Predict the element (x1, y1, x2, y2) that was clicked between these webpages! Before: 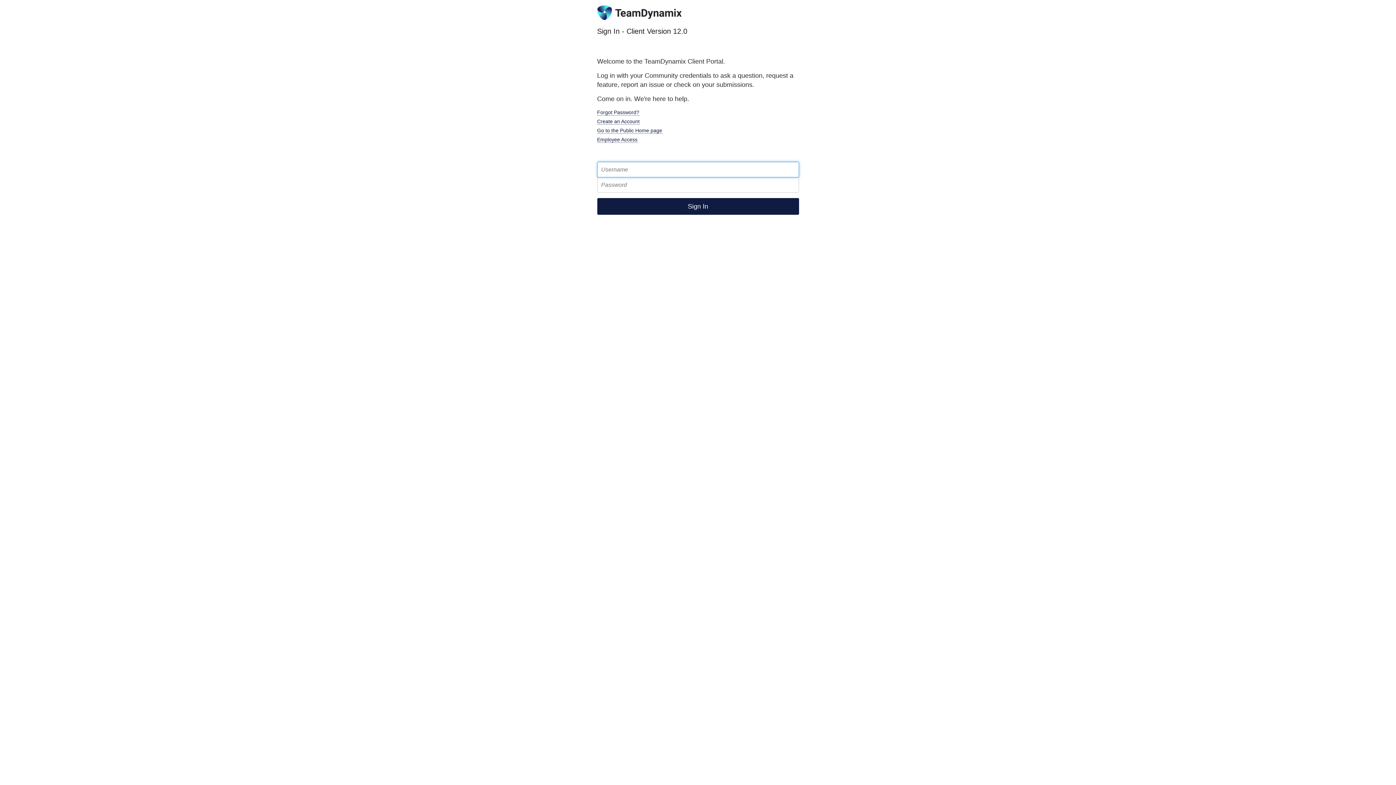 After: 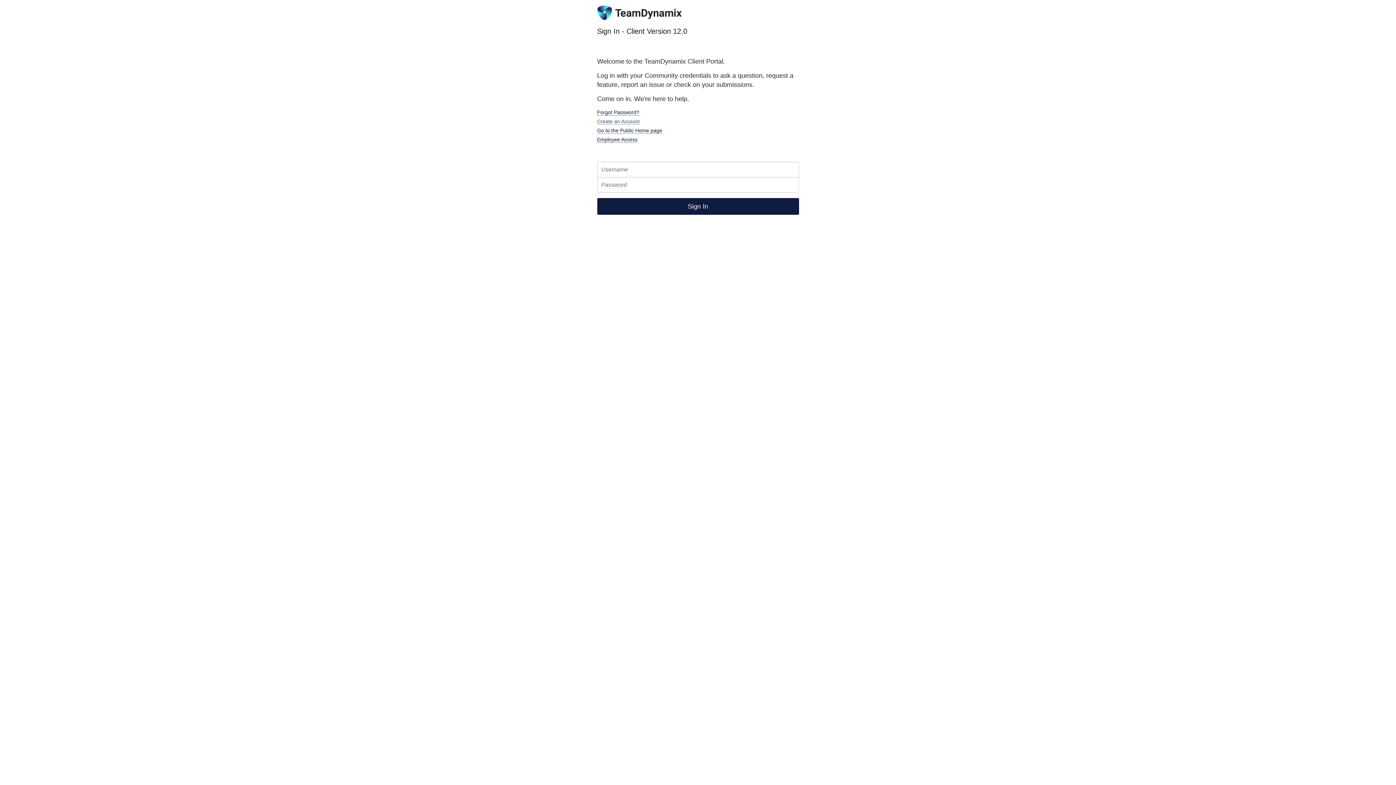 Action: label: Create an Account bbox: (597, 118, 639, 124)